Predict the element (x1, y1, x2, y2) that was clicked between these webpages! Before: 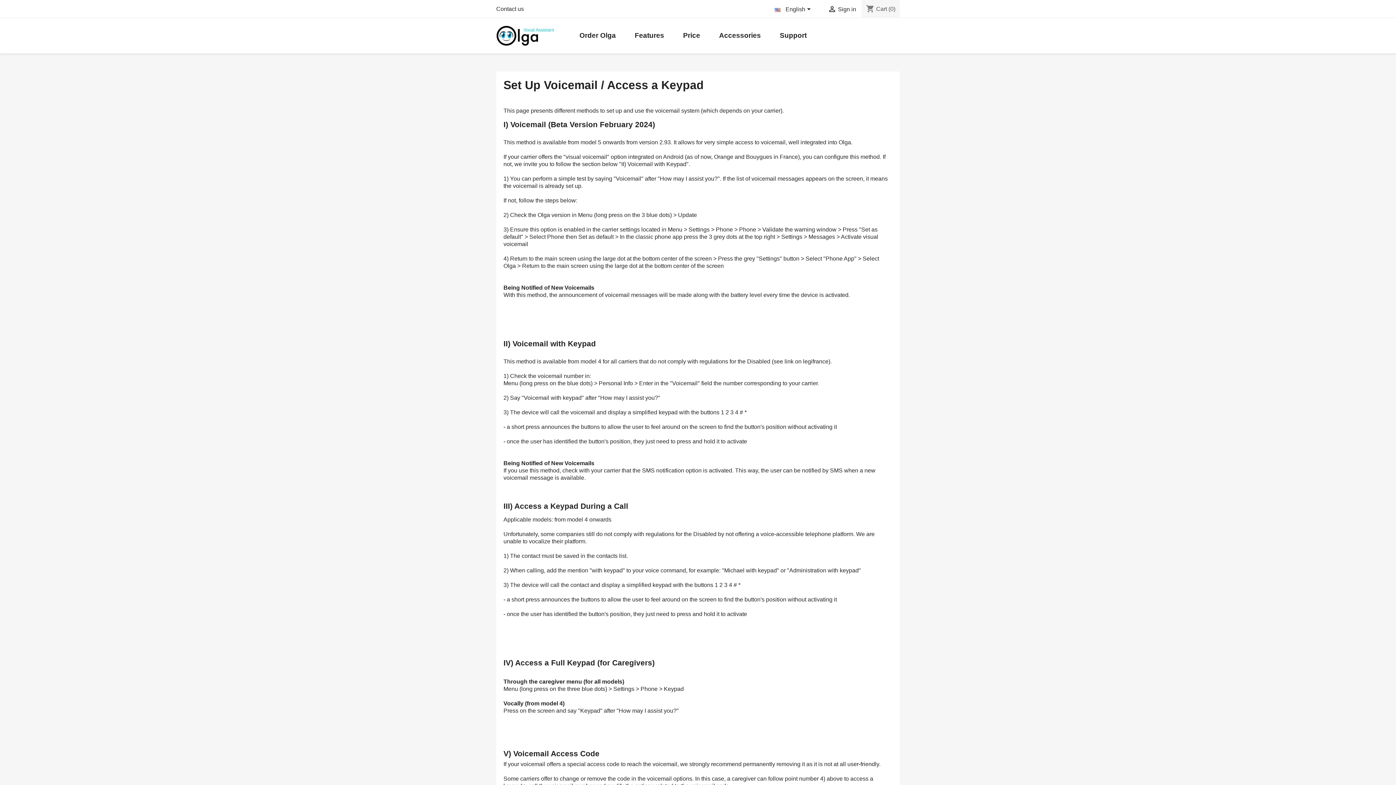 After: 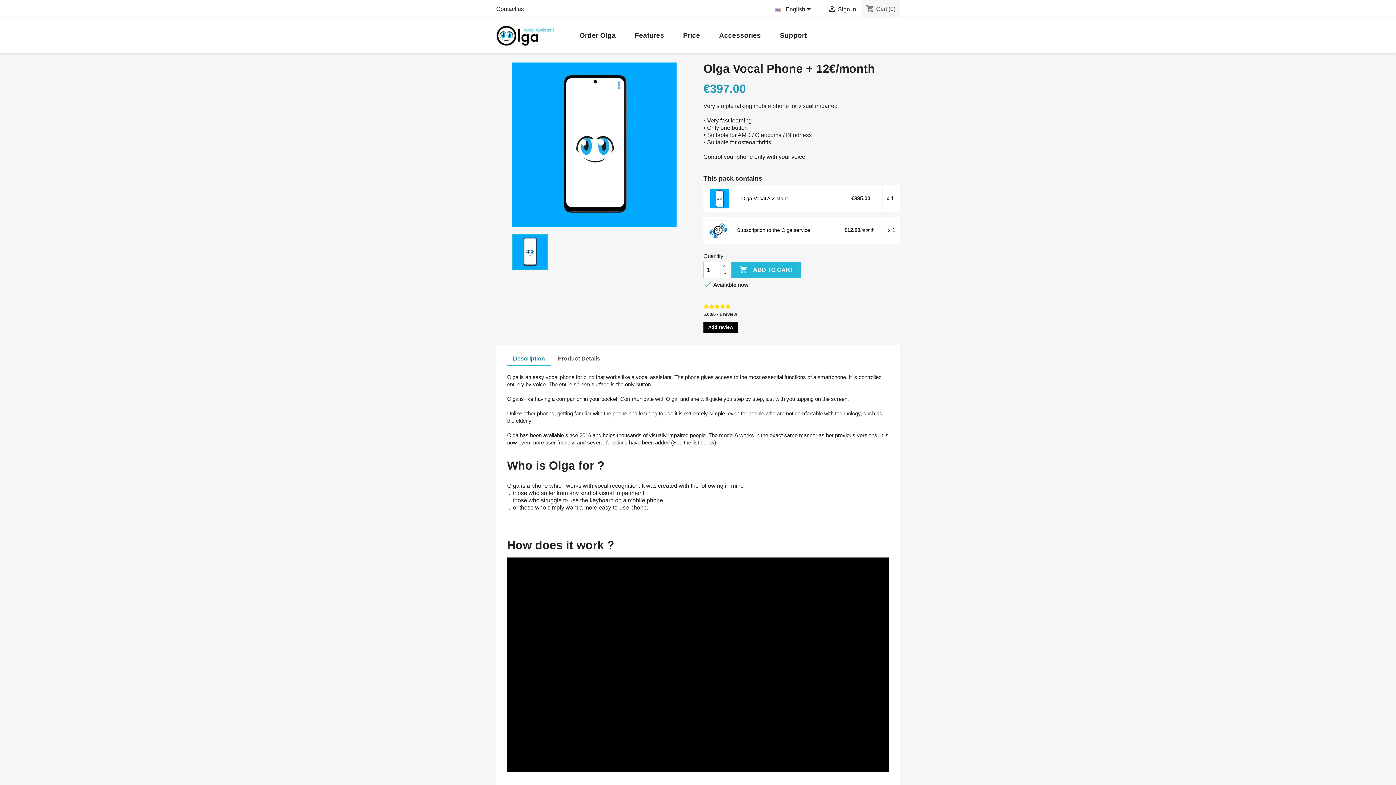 Action: label: Order Olga bbox: (570, 28, 624, 43)